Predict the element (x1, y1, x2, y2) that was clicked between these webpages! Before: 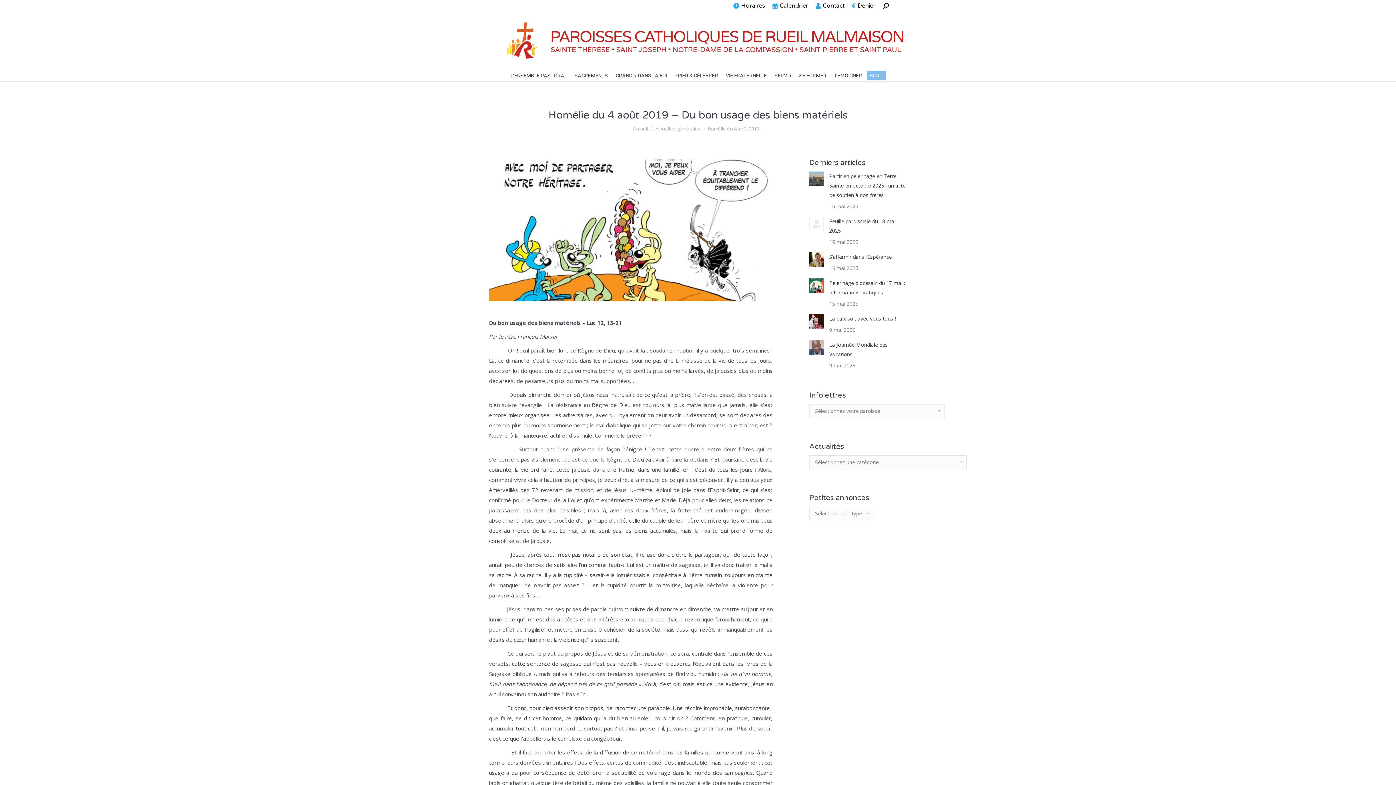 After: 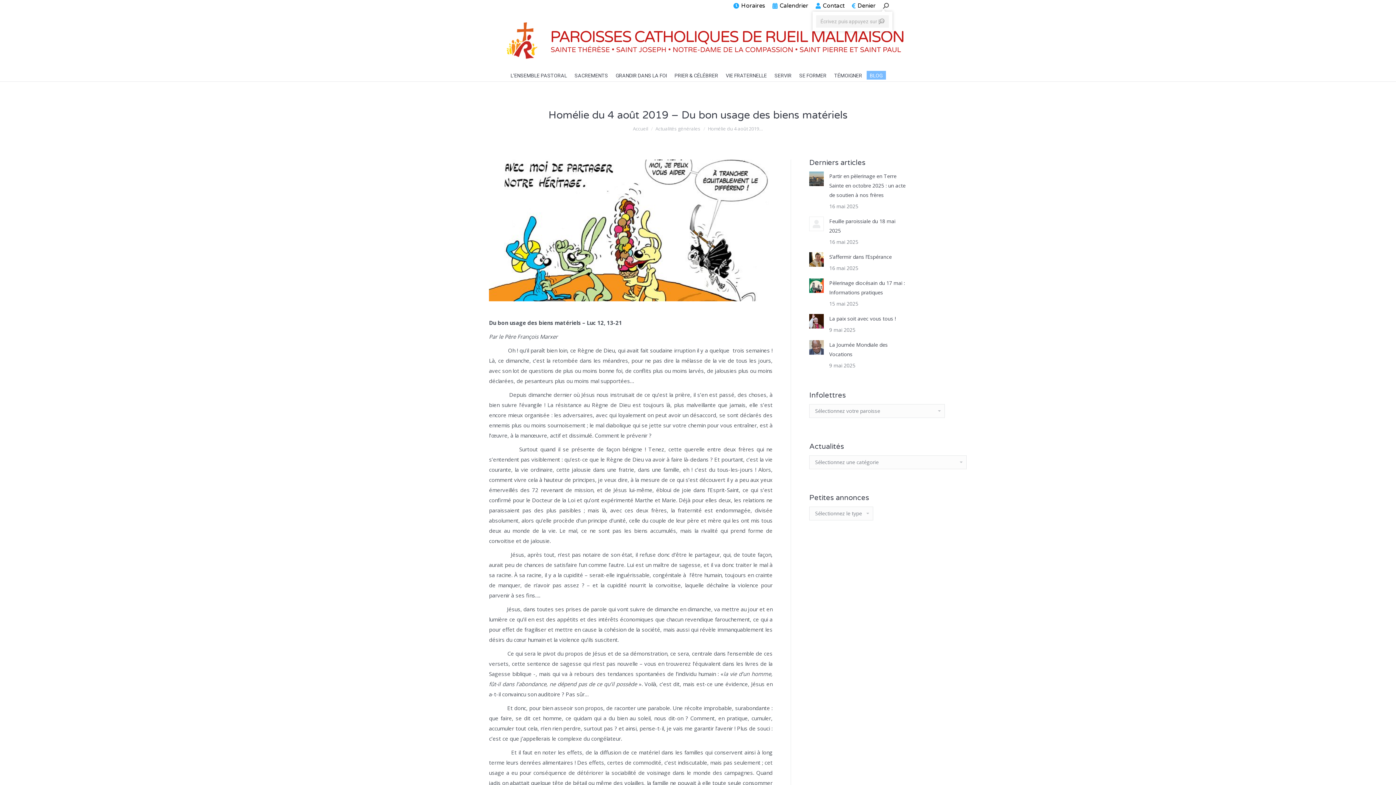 Action: bbox: (883, 2, 889, 8)